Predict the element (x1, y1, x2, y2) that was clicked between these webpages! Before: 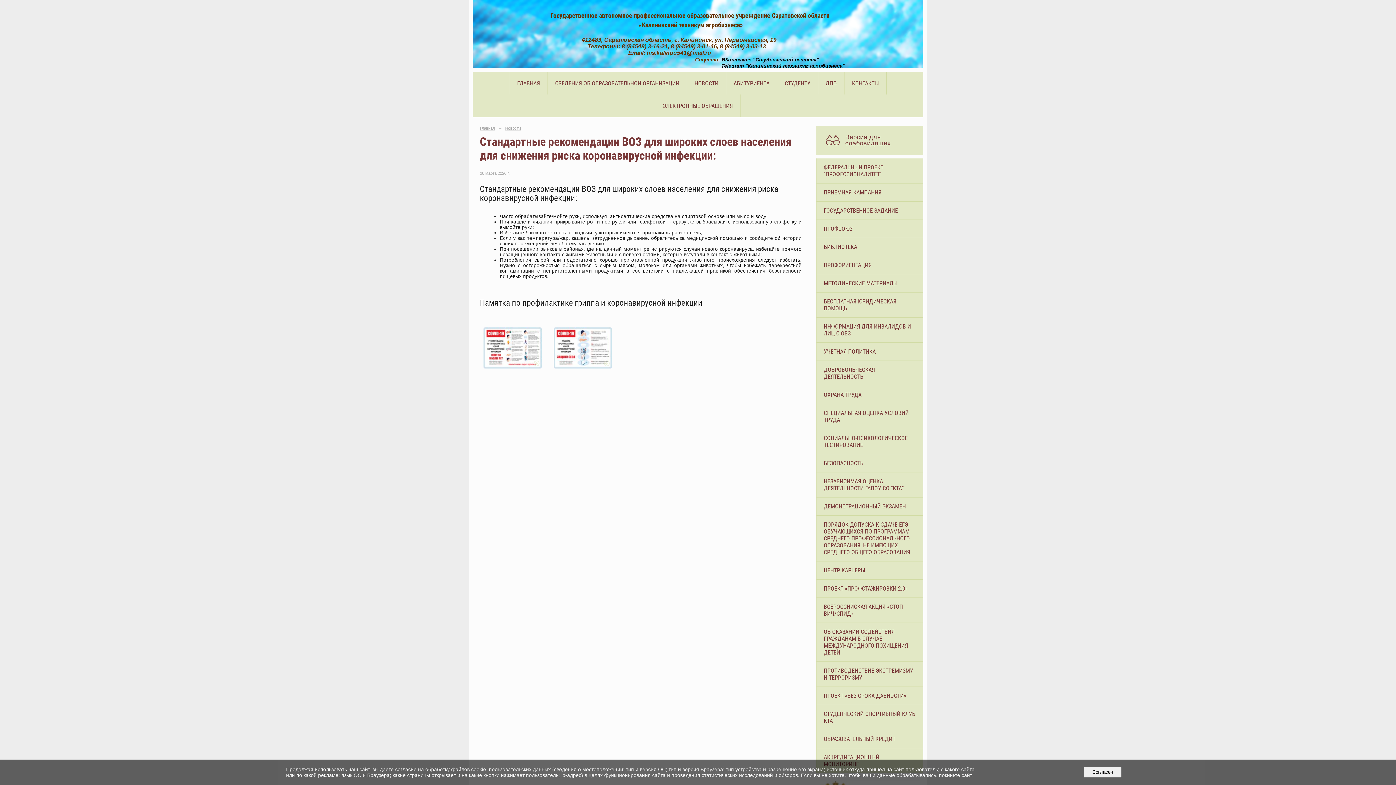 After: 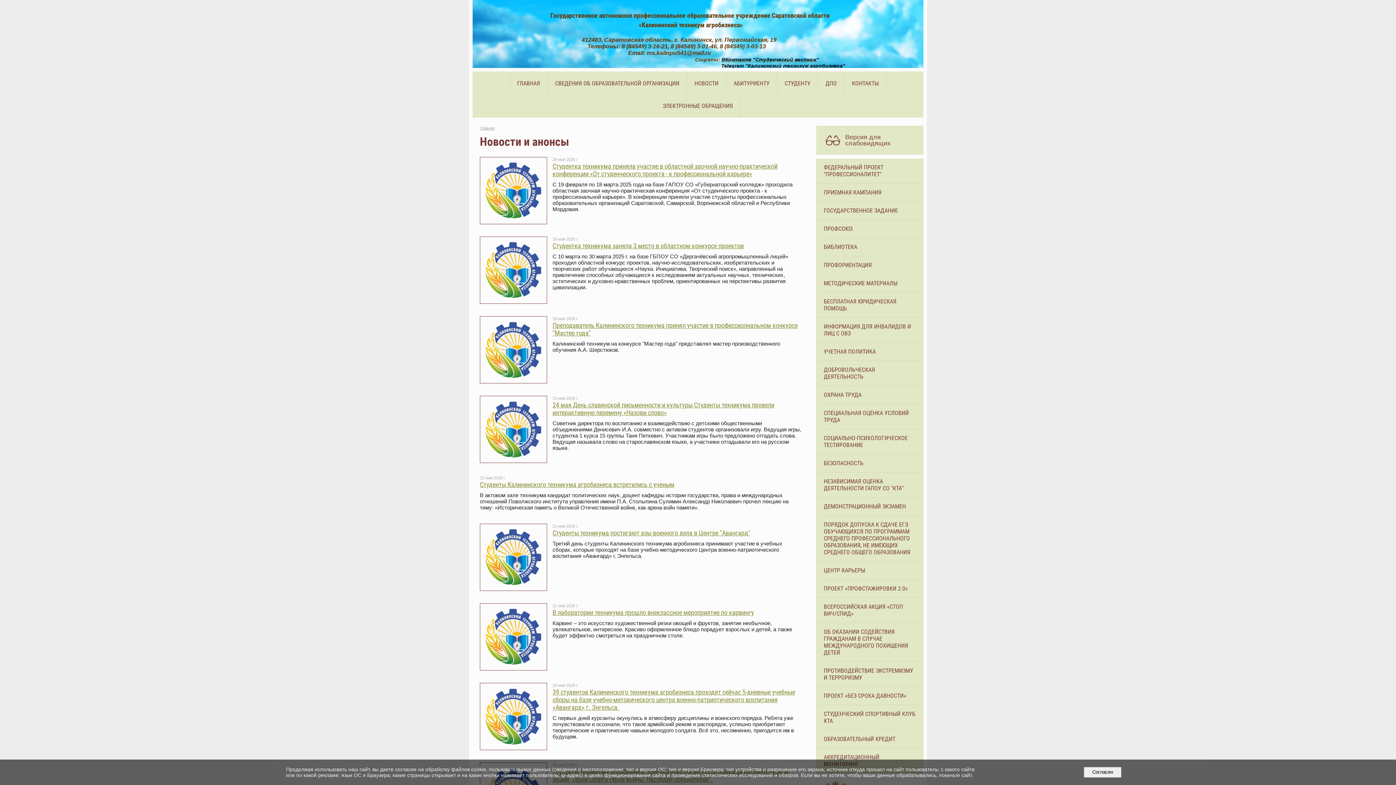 Action: label: НОВОСТИ bbox: (687, 72, 726, 94)